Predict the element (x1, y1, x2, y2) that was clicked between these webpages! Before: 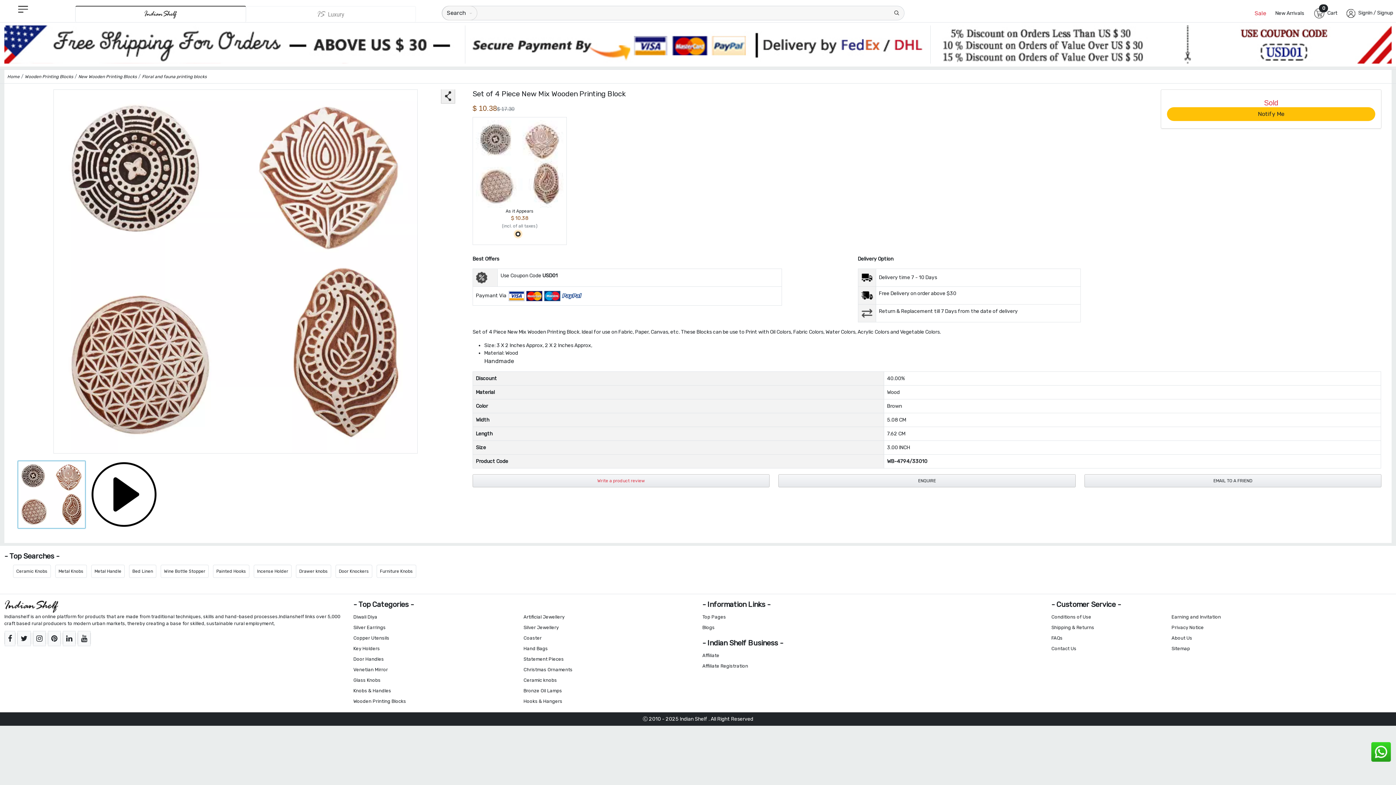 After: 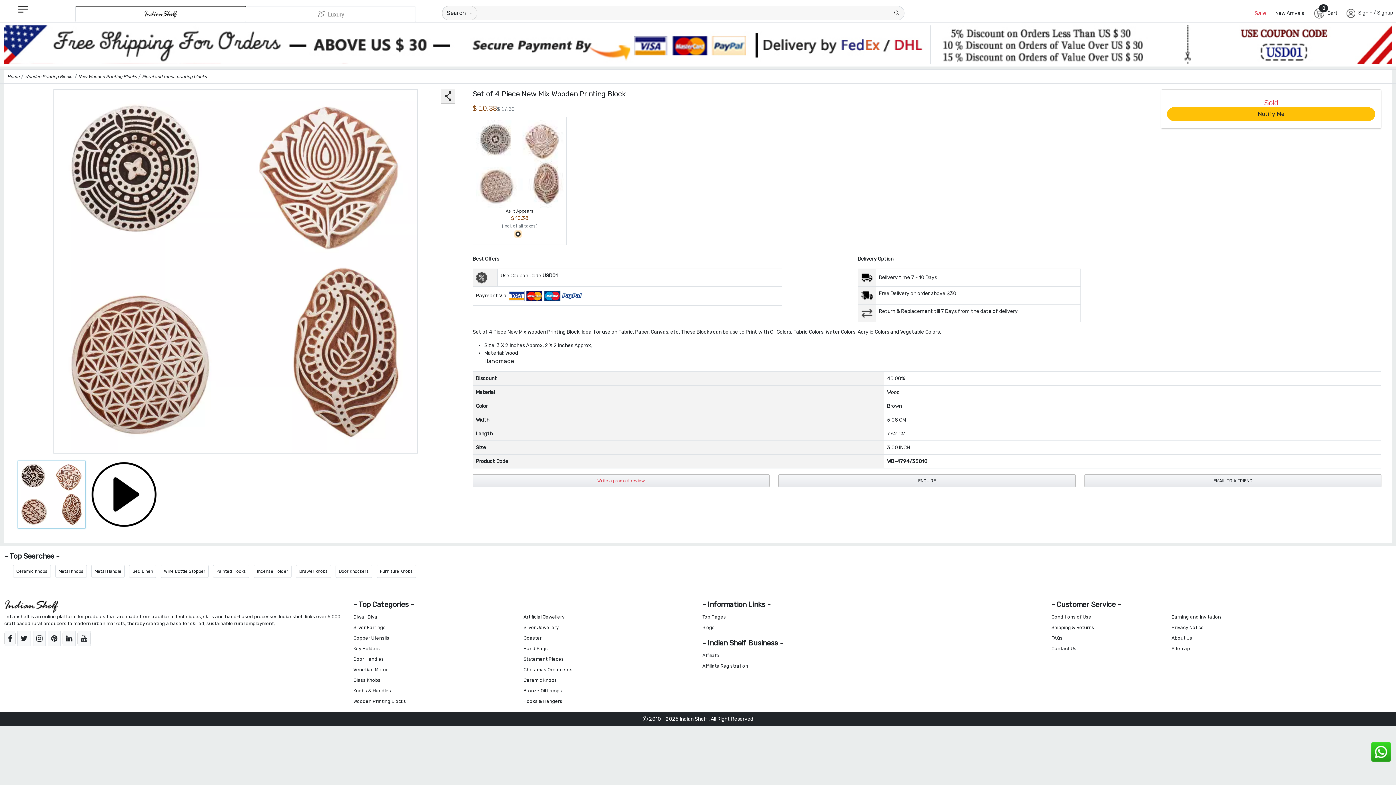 Action: bbox: (77, 631, 90, 646)